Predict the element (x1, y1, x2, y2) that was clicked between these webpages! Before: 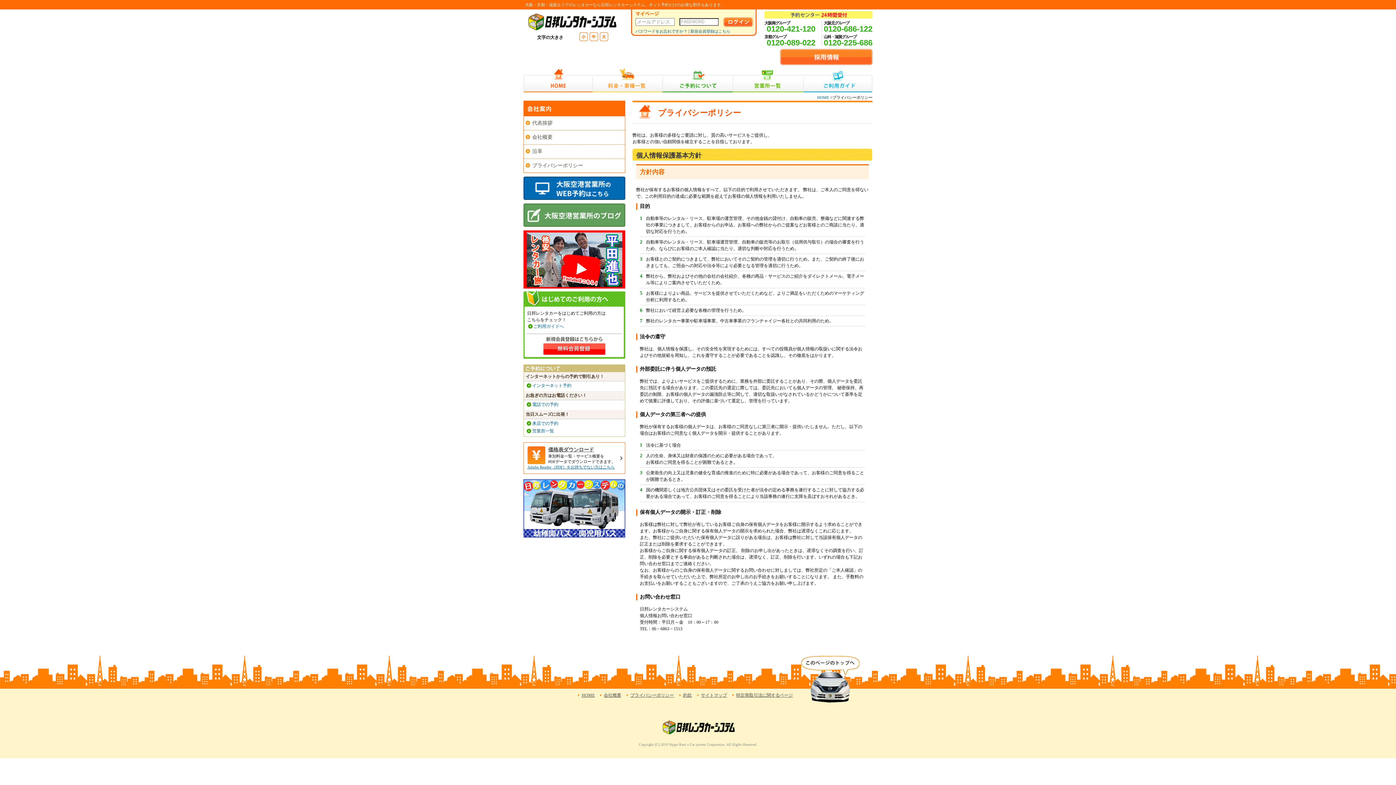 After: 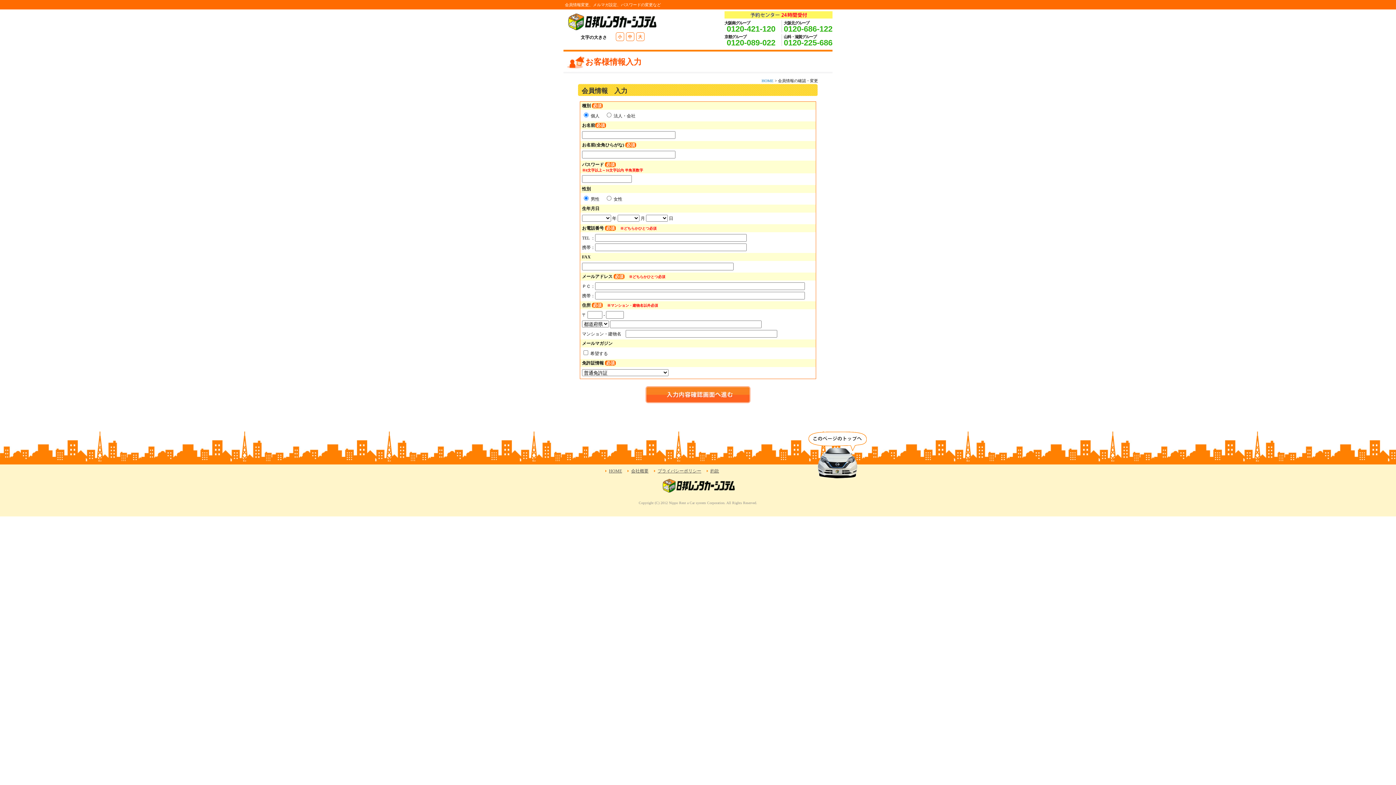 Action: bbox: (690, 28, 730, 33) label: 新規会員登録はこちら